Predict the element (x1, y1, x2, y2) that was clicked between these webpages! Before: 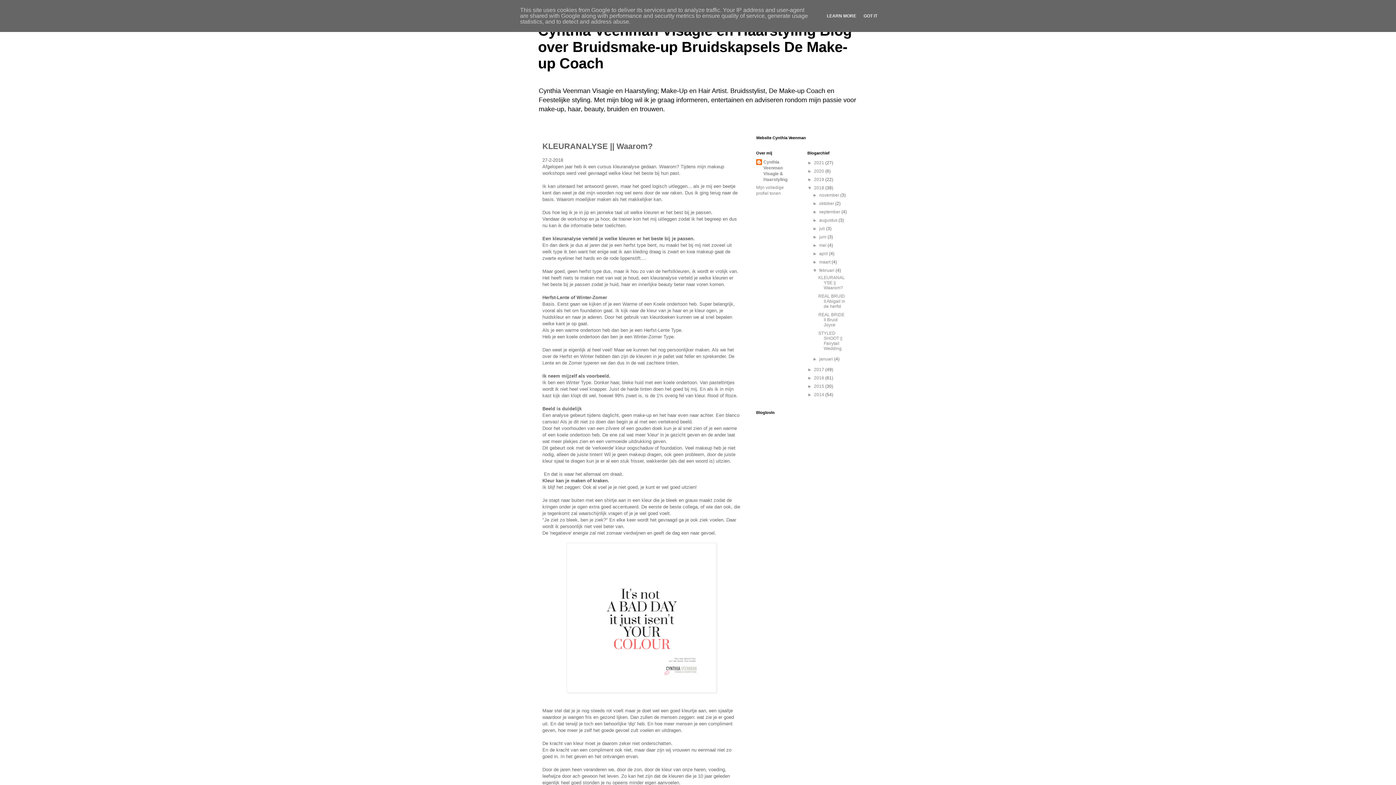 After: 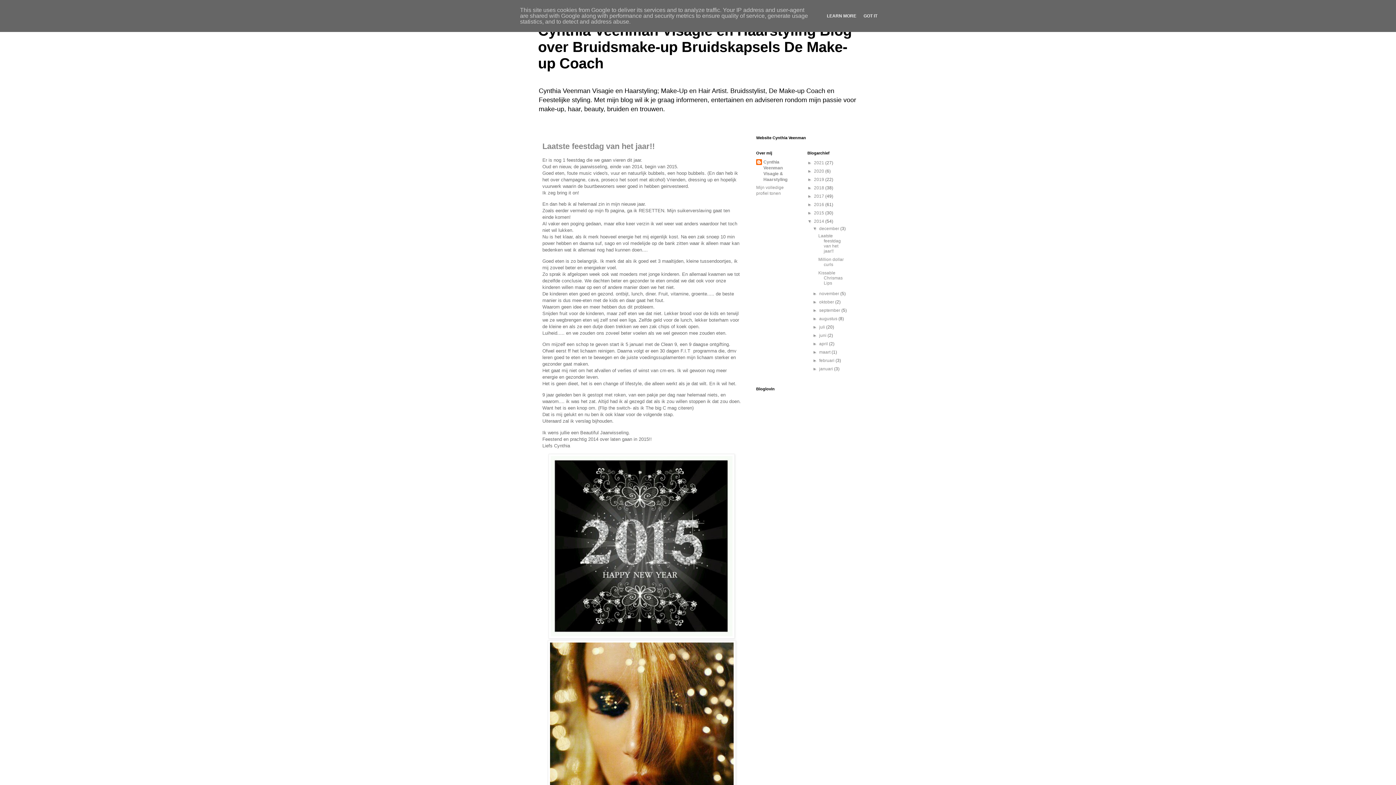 Action: bbox: (814, 392, 825, 397) label: 2014 